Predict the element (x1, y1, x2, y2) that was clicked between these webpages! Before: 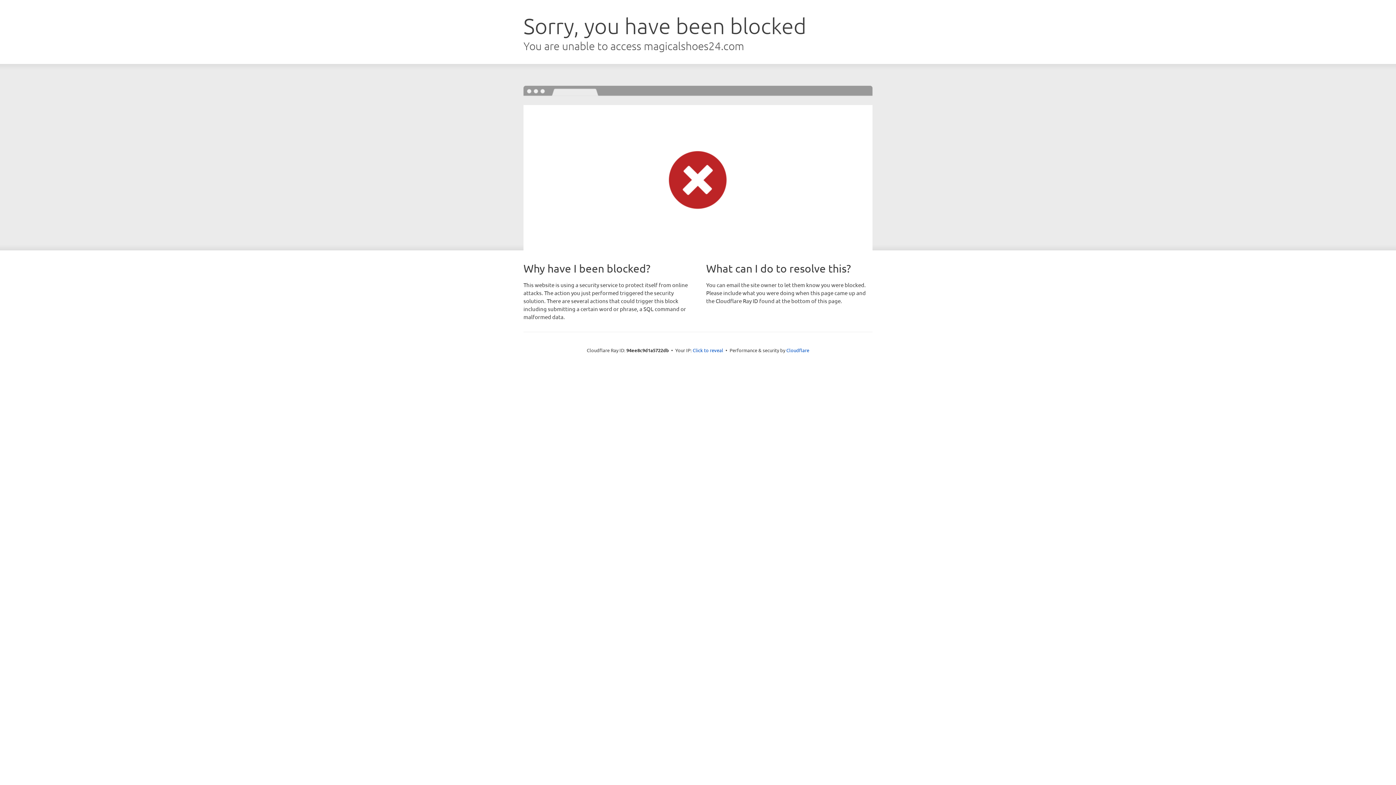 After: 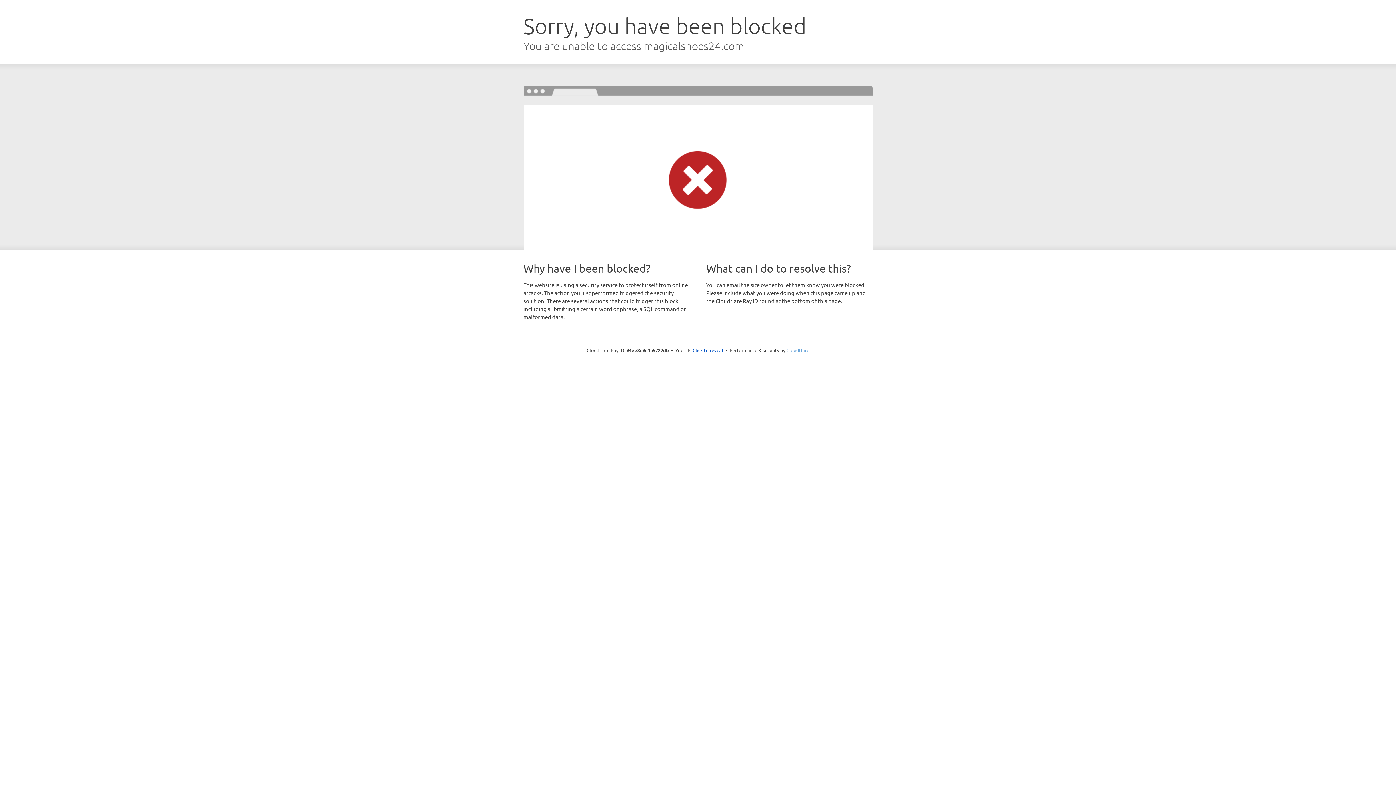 Action: bbox: (786, 347, 809, 353) label: Cloudflare